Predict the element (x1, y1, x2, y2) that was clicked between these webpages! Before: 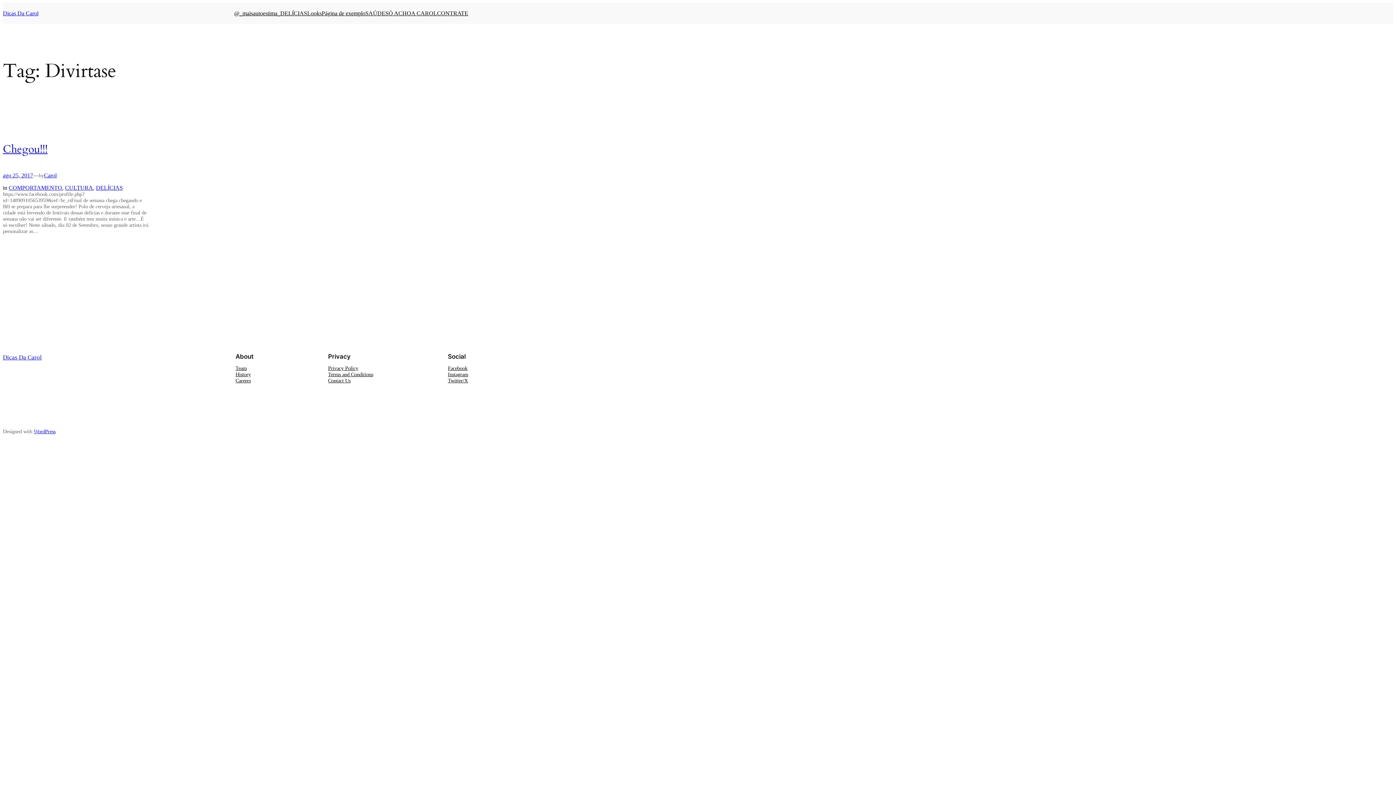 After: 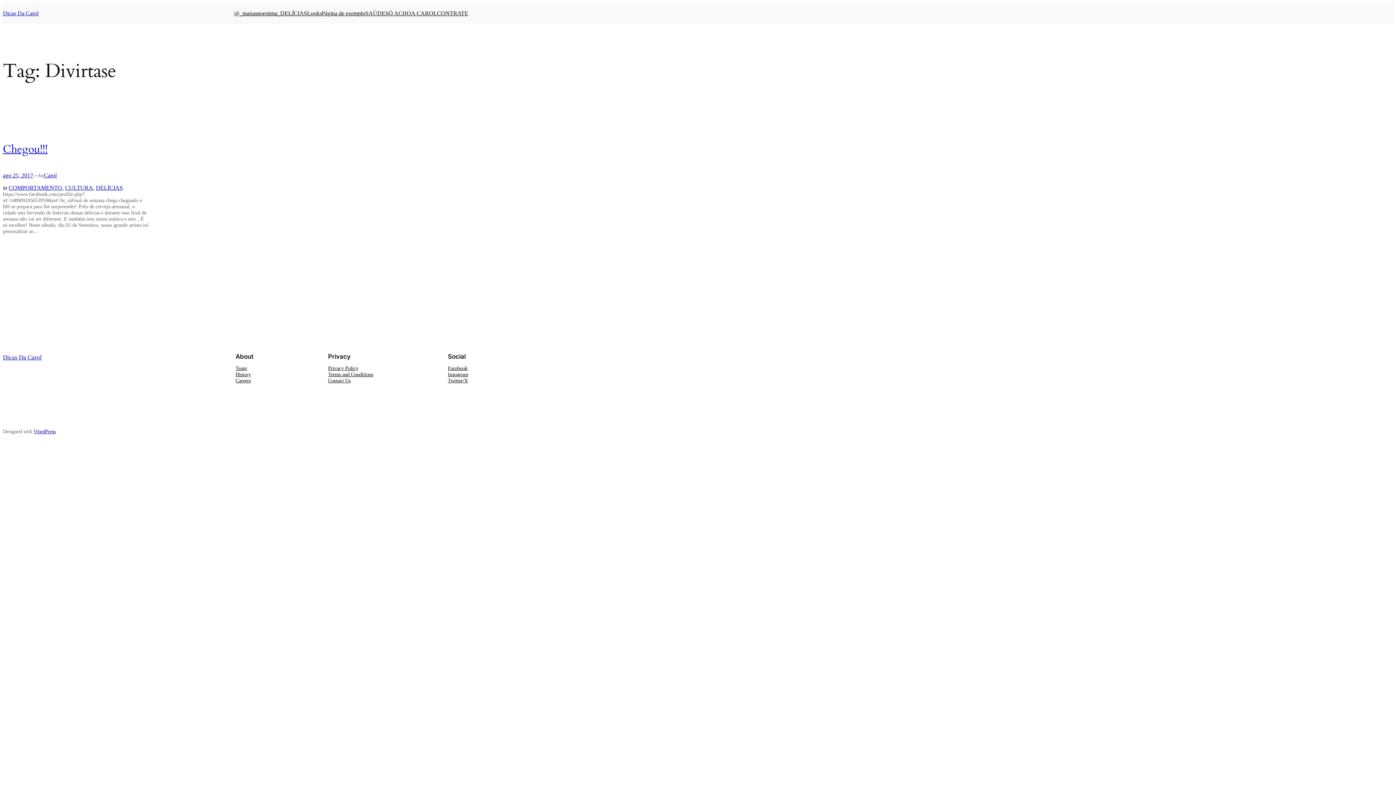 Action: label: Twitter/X bbox: (448, 377, 468, 384)